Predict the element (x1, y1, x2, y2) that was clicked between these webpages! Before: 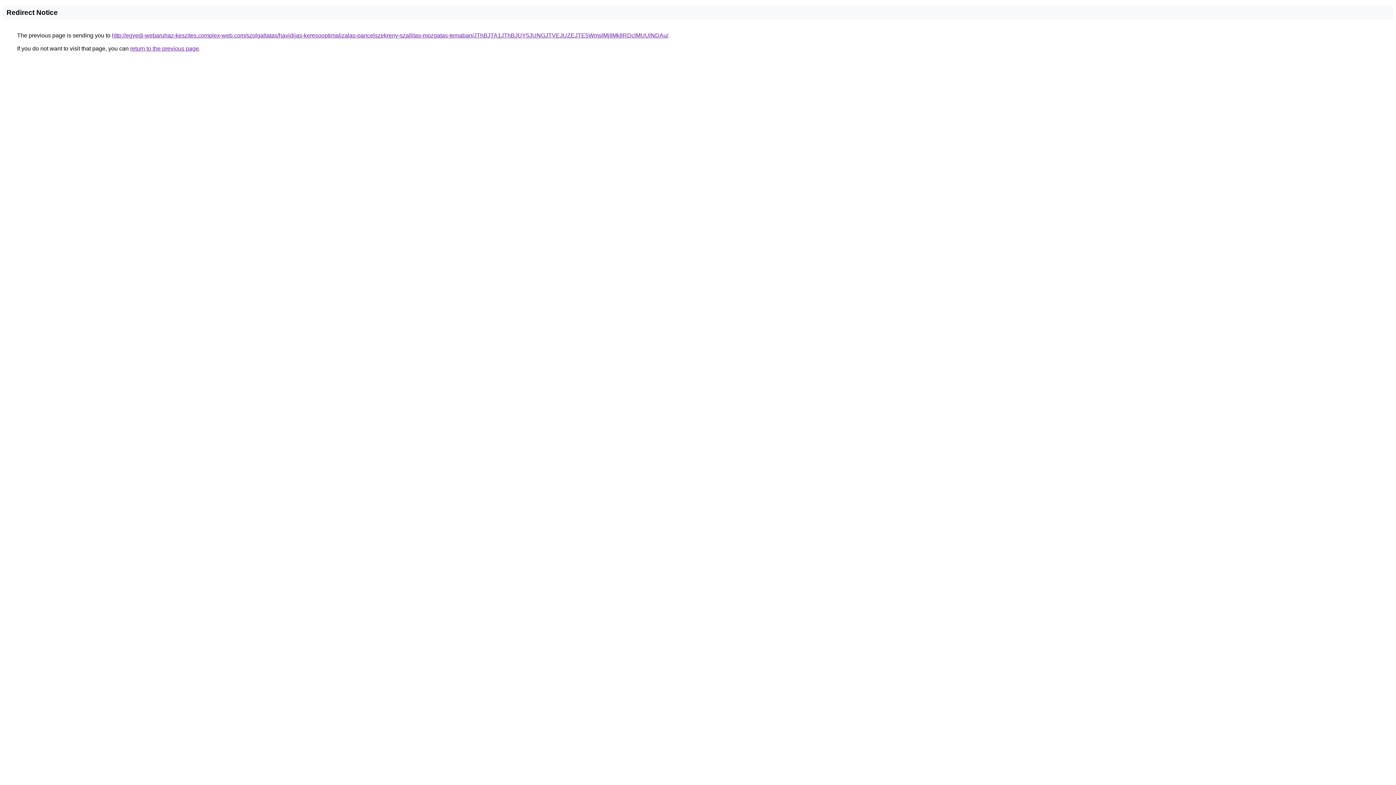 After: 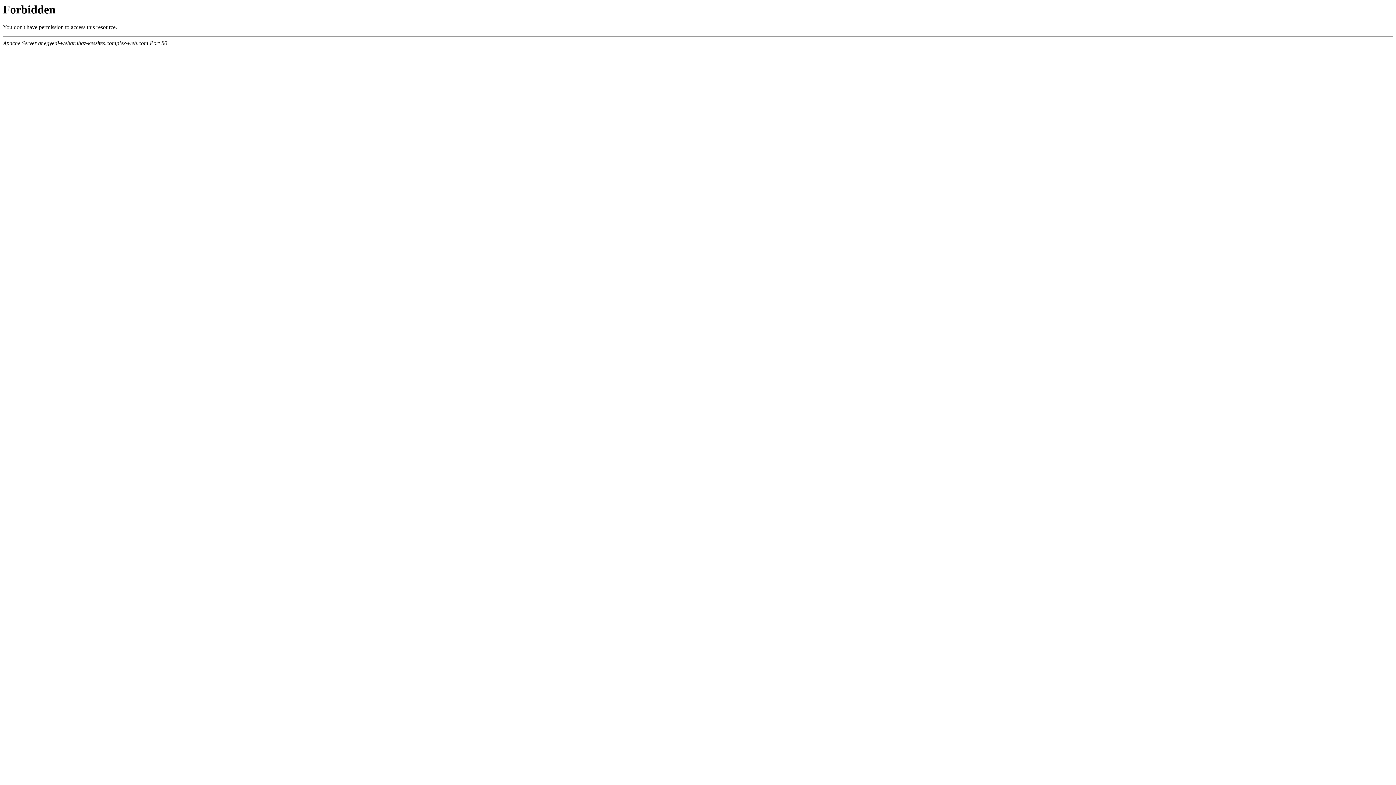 Action: label: http://egyedi-webaruhaz-keszites.complex-web.com/szolgaltatas/havidijas-keresooptimalizalas-pancelszekreny-szallitas-mozgatas-temaban/JThBJTA1JThBJUY5JUNGJTVEJUZEJTE5WmslMjIlMkIlRDclMUUlNDAu/ bbox: (112, 32, 668, 38)